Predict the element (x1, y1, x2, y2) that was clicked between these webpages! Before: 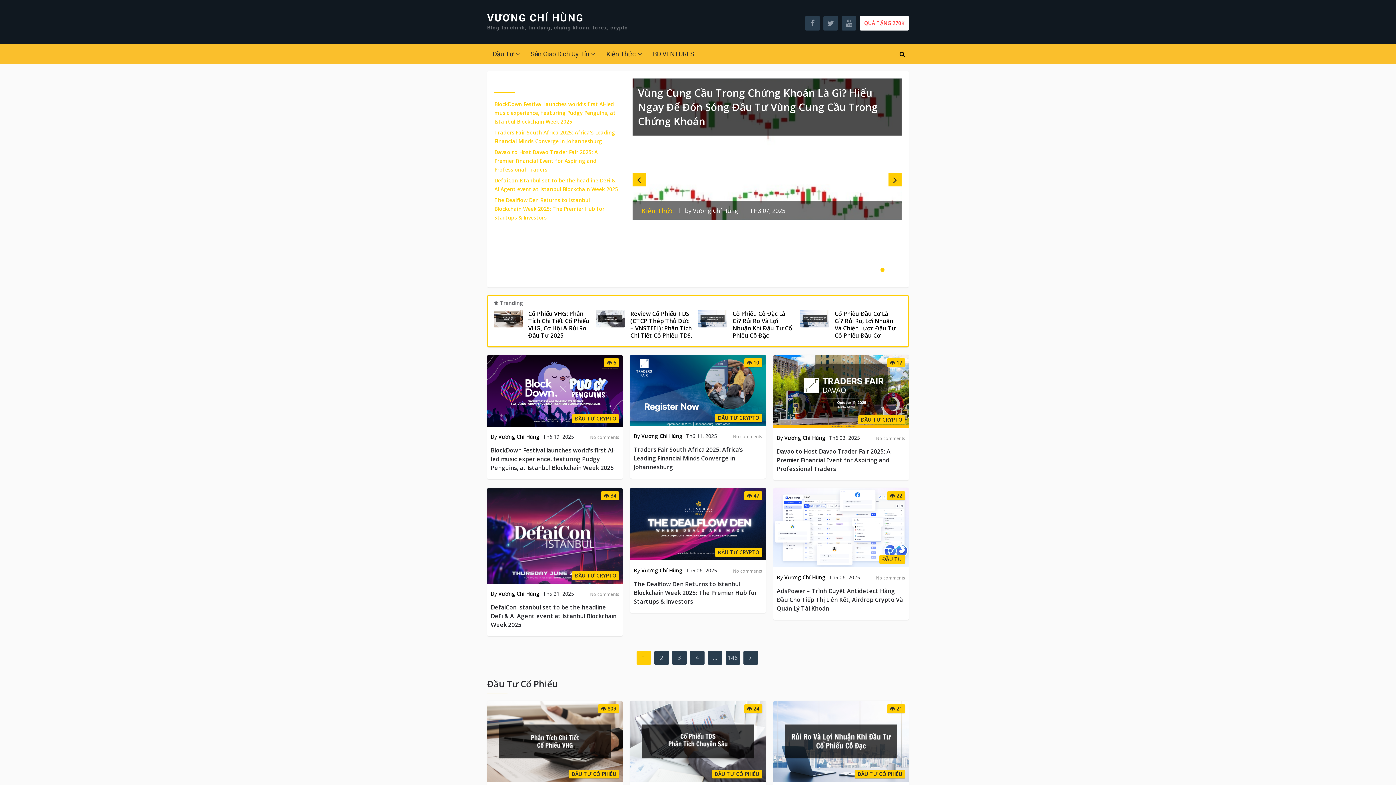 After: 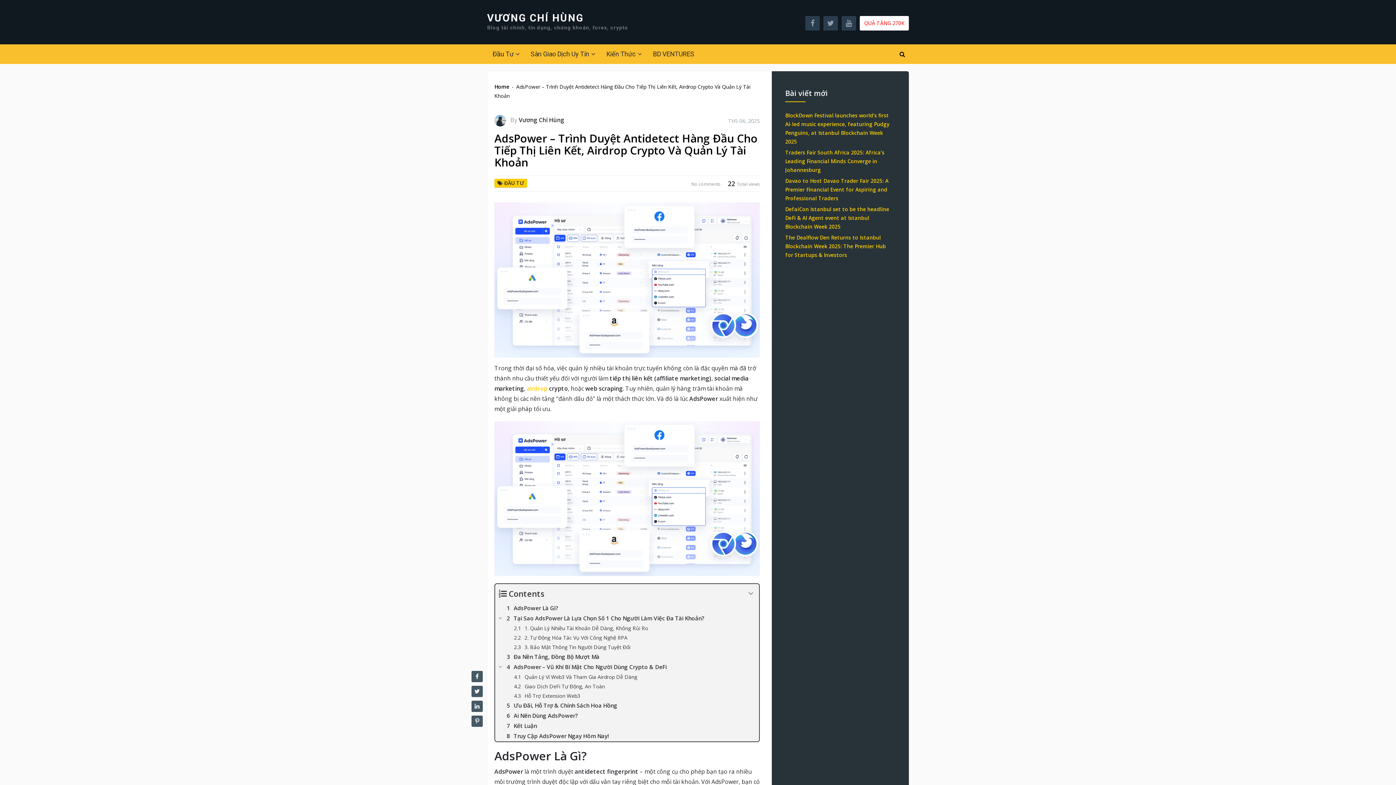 Action: label: AdsPower – Trình Duyệt Antidetect Hàng Đầu Cho Tiếp Thị Liên Kết, Airdrop Crypto Và Quản Lý Tài Khoản bbox: (776, 587, 903, 612)